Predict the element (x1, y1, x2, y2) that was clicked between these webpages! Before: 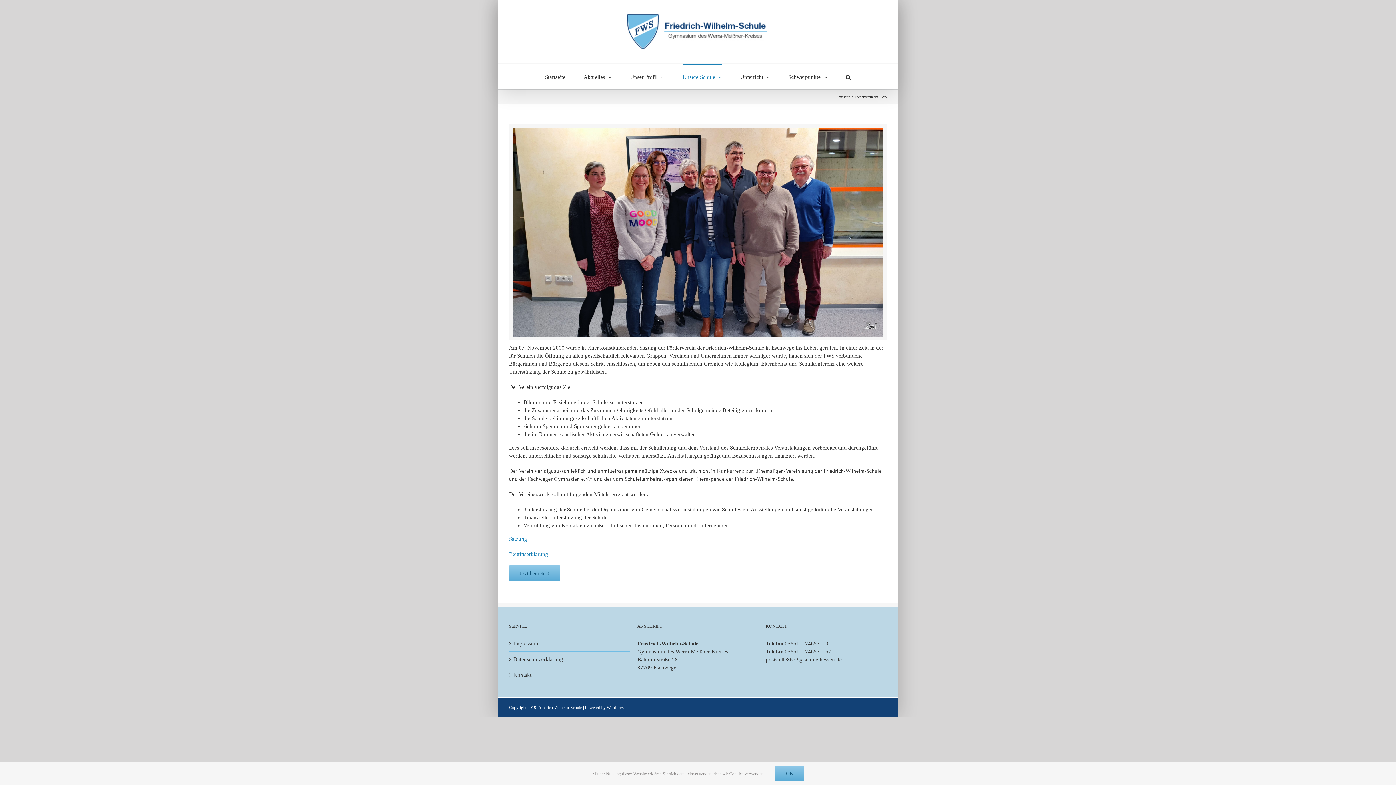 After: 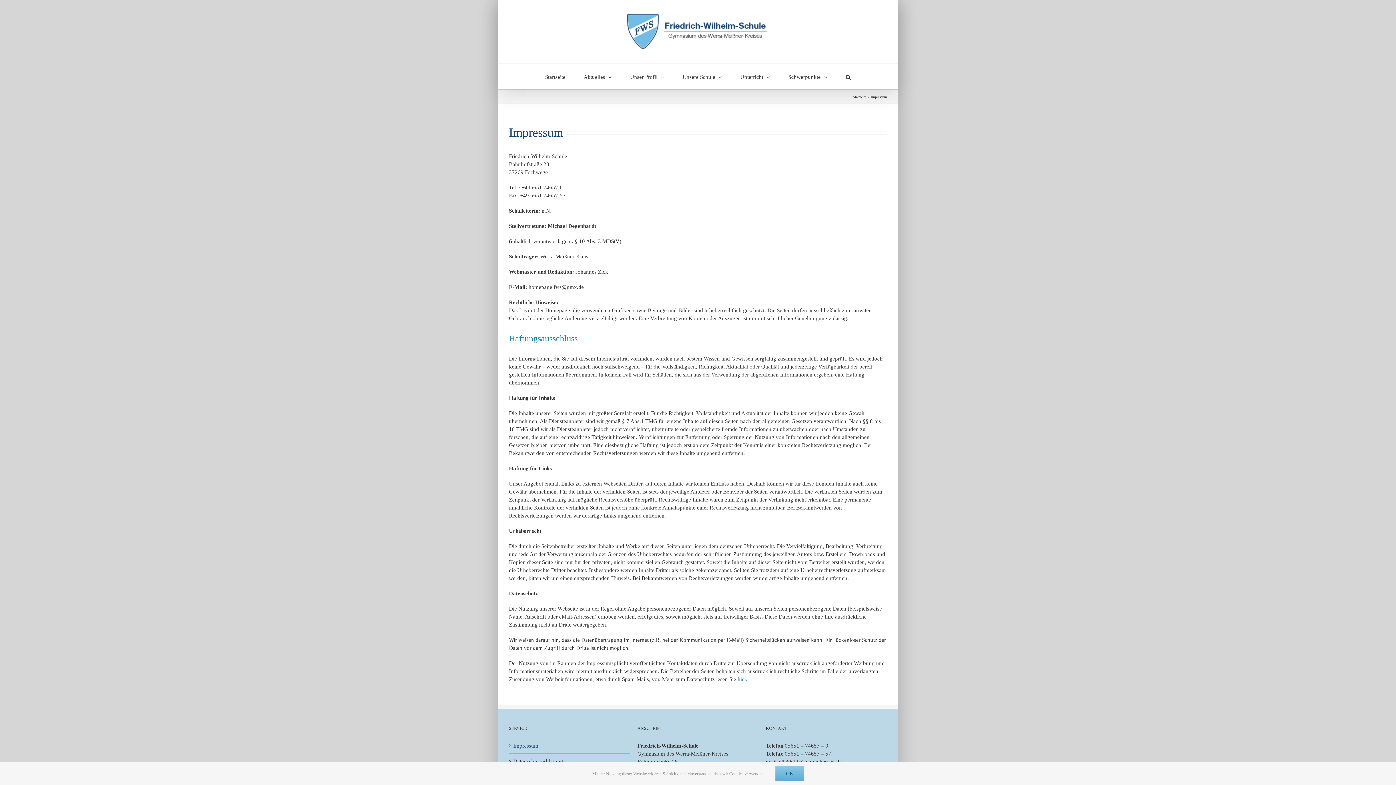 Action: bbox: (513, 639, 626, 647) label: Impressum